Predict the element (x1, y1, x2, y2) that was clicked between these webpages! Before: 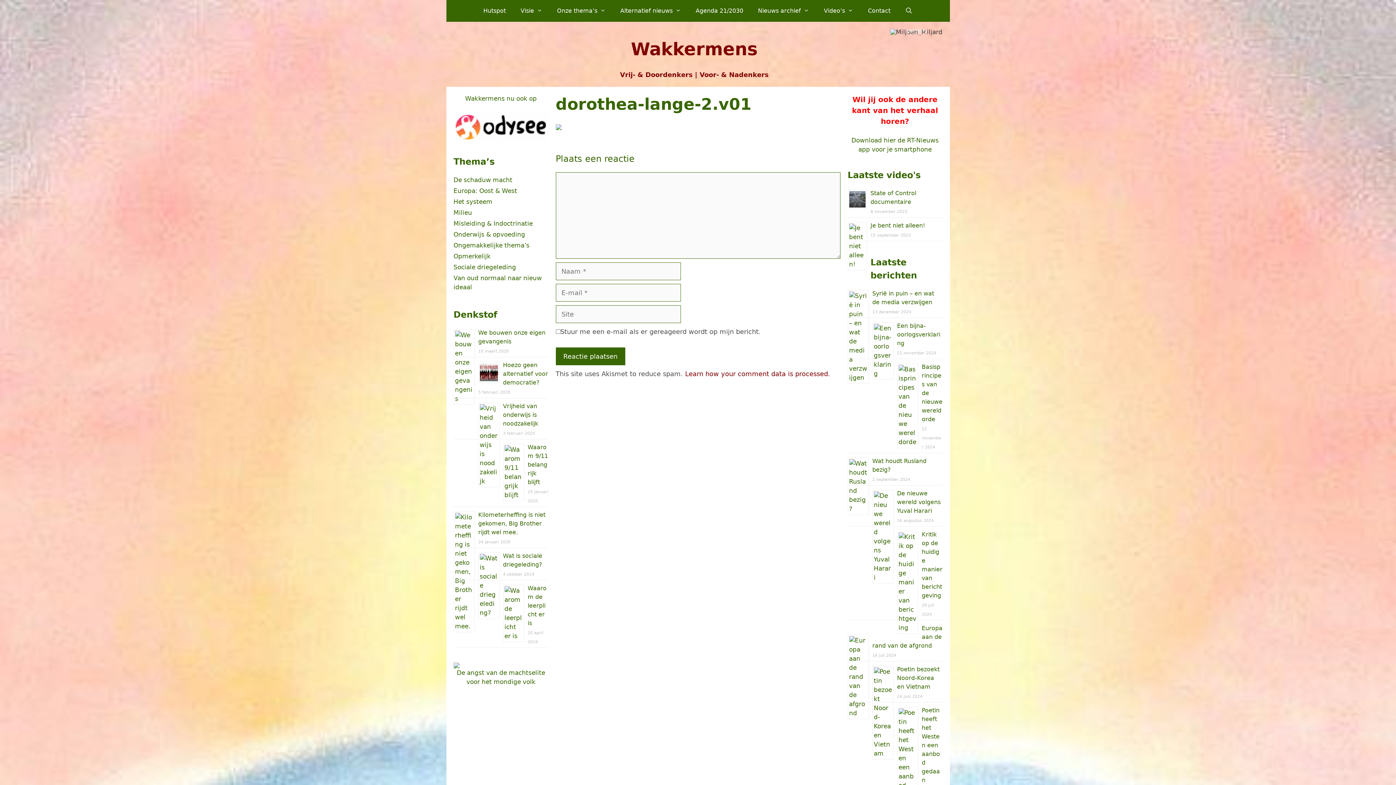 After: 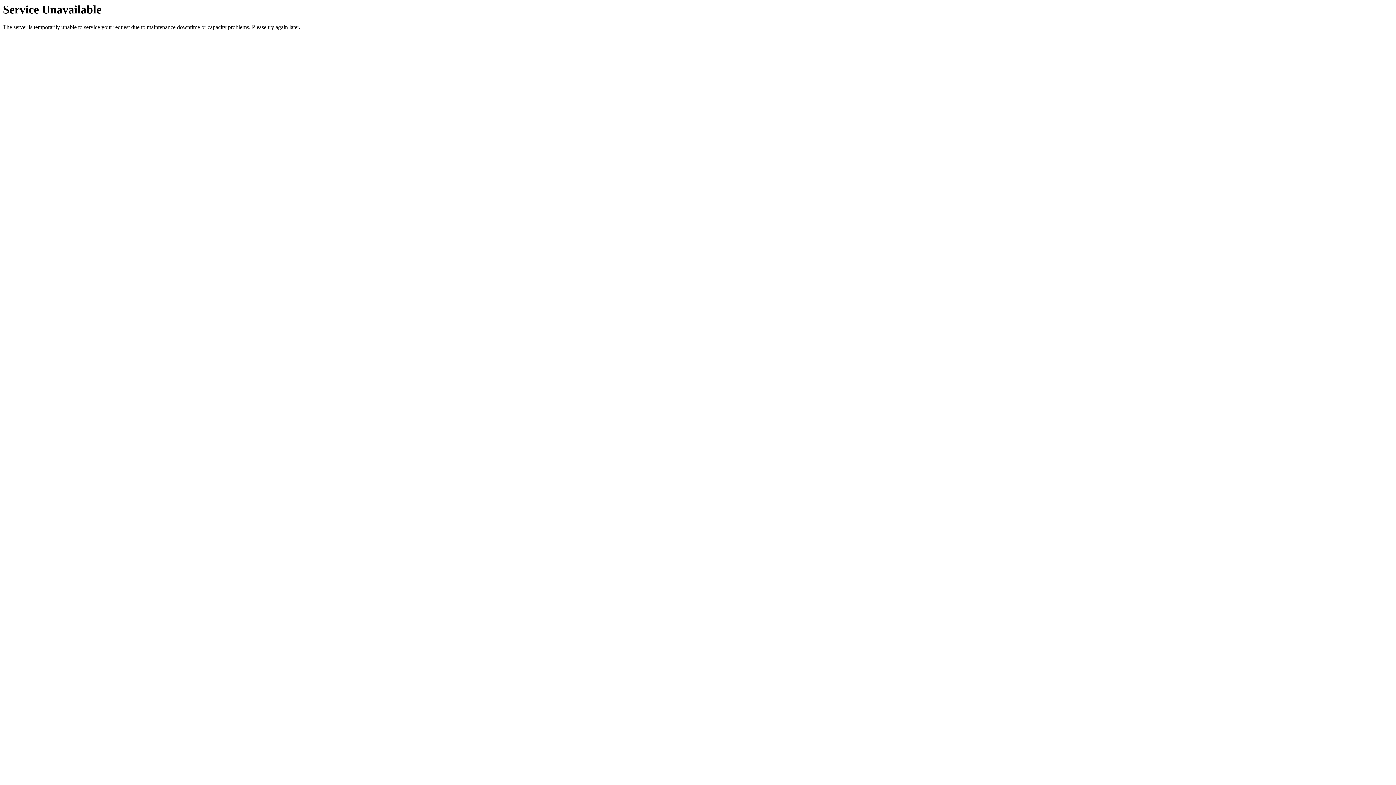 Action: bbox: (453, 304, 516, 311) label: Sociale driegeleding